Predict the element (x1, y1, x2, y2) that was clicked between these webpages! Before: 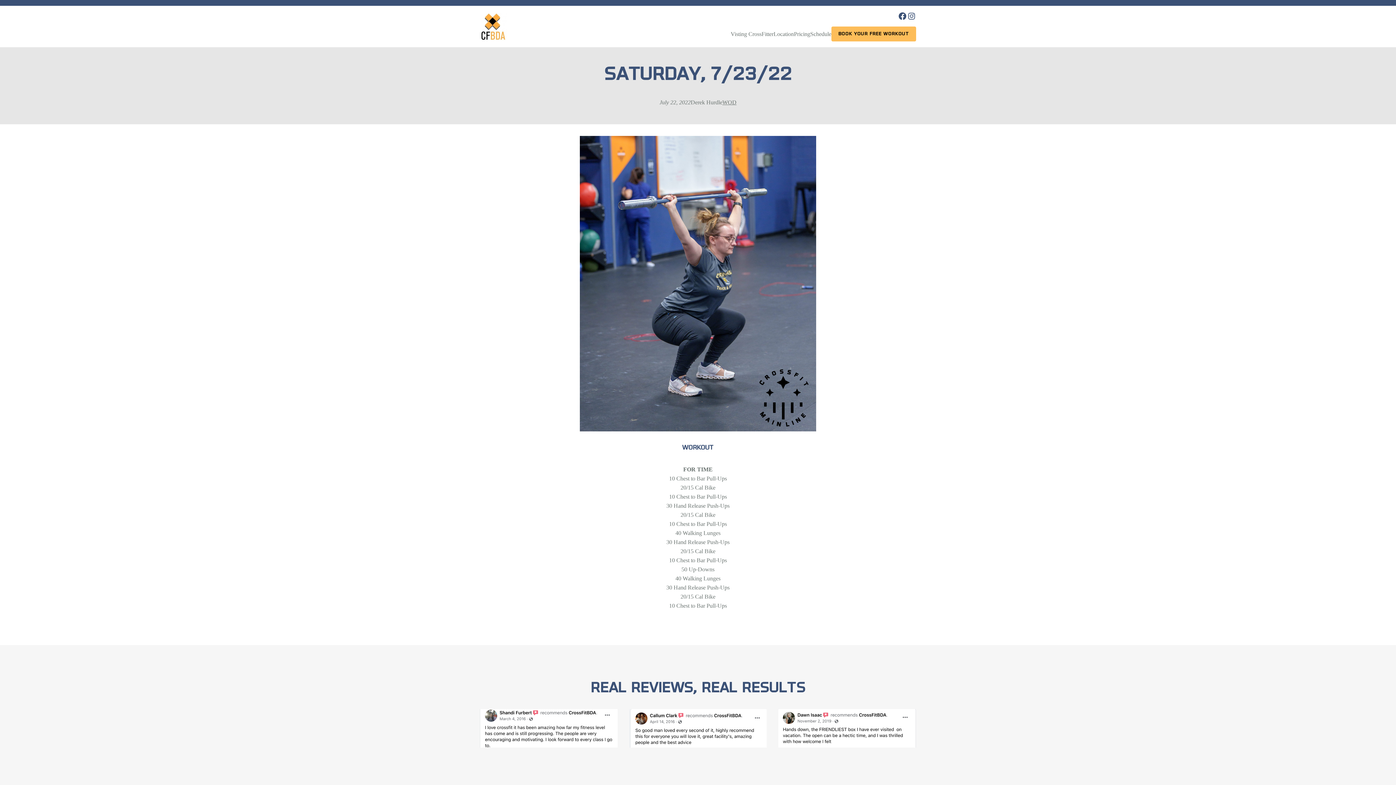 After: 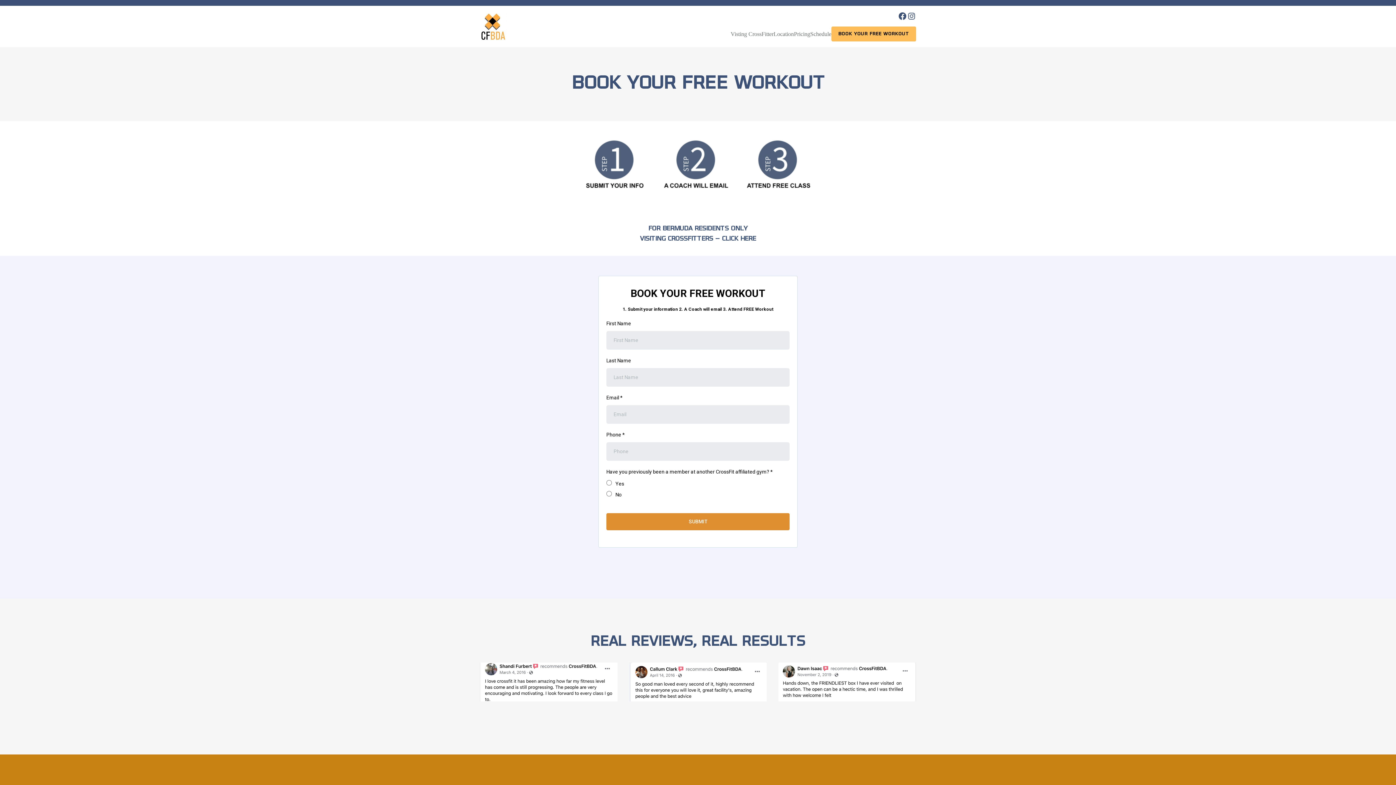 Action: bbox: (831, 26, 916, 41) label: BOOK YOUR FREE WORKOUT